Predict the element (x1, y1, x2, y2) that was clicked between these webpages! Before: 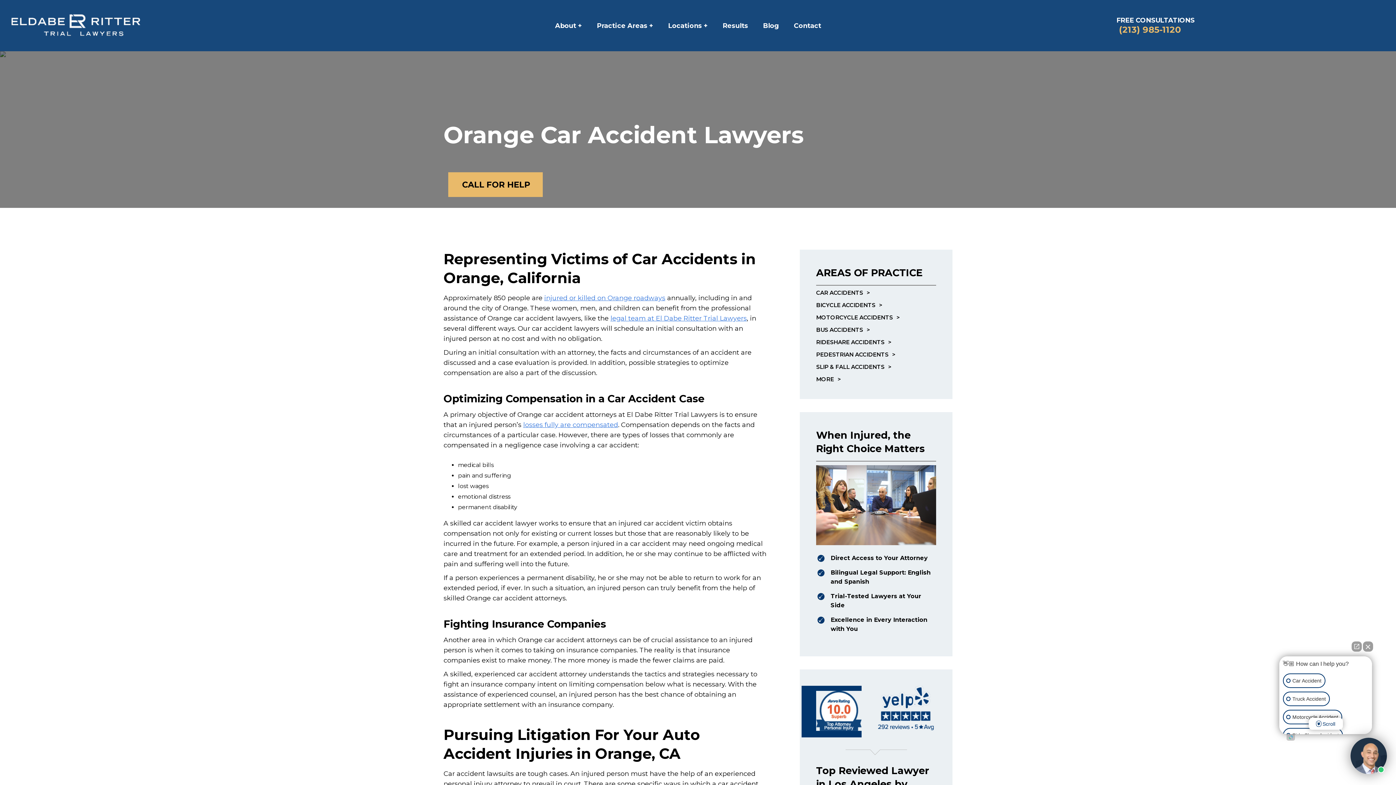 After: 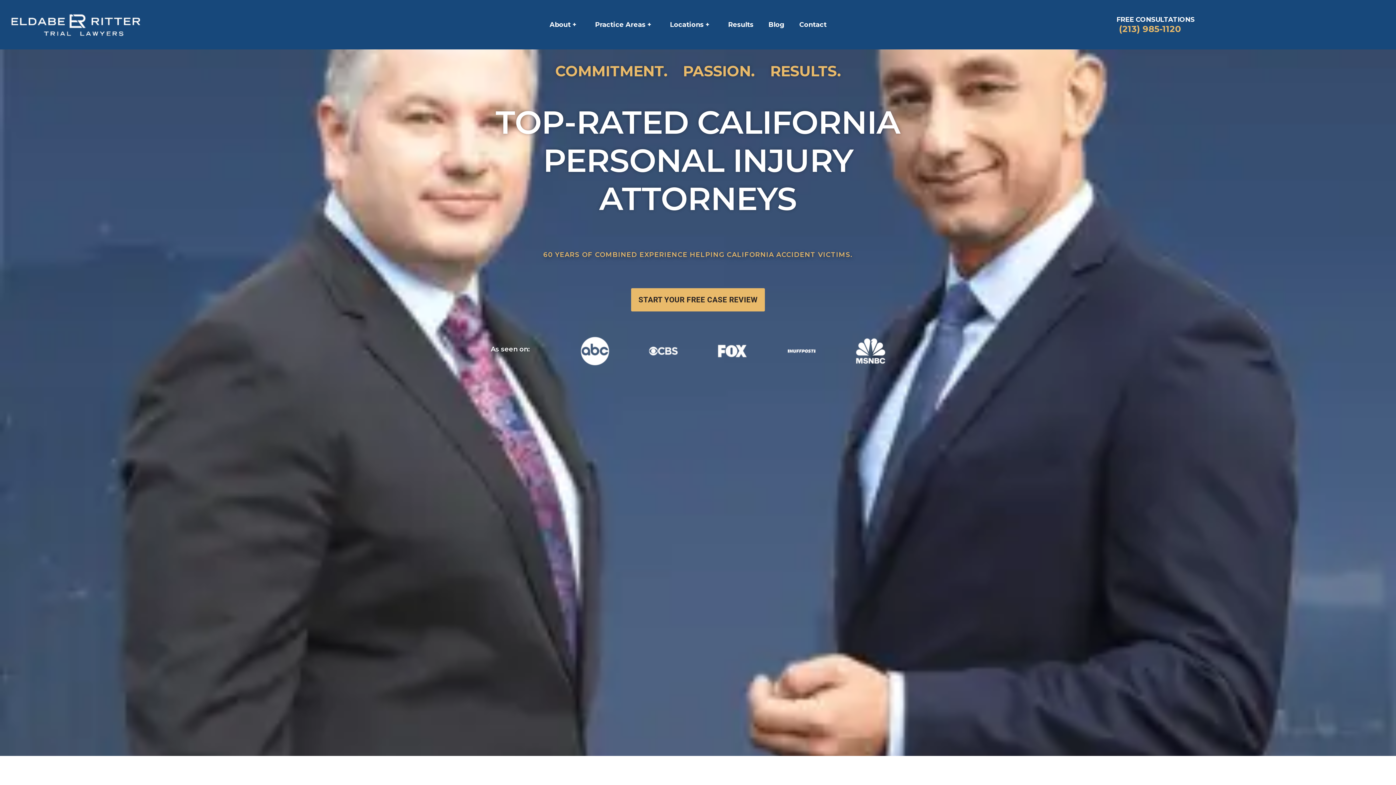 Action: bbox: (10, 33, 141, 41)